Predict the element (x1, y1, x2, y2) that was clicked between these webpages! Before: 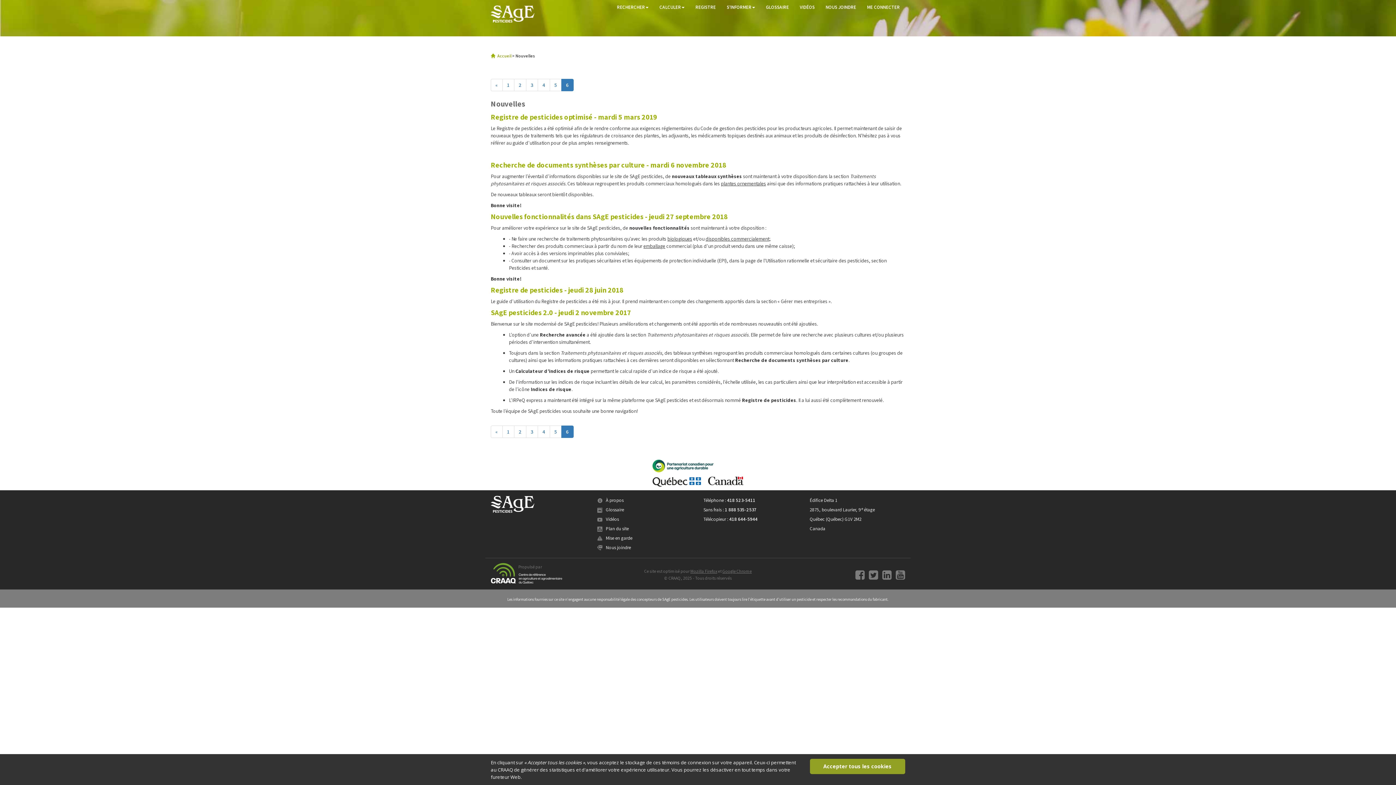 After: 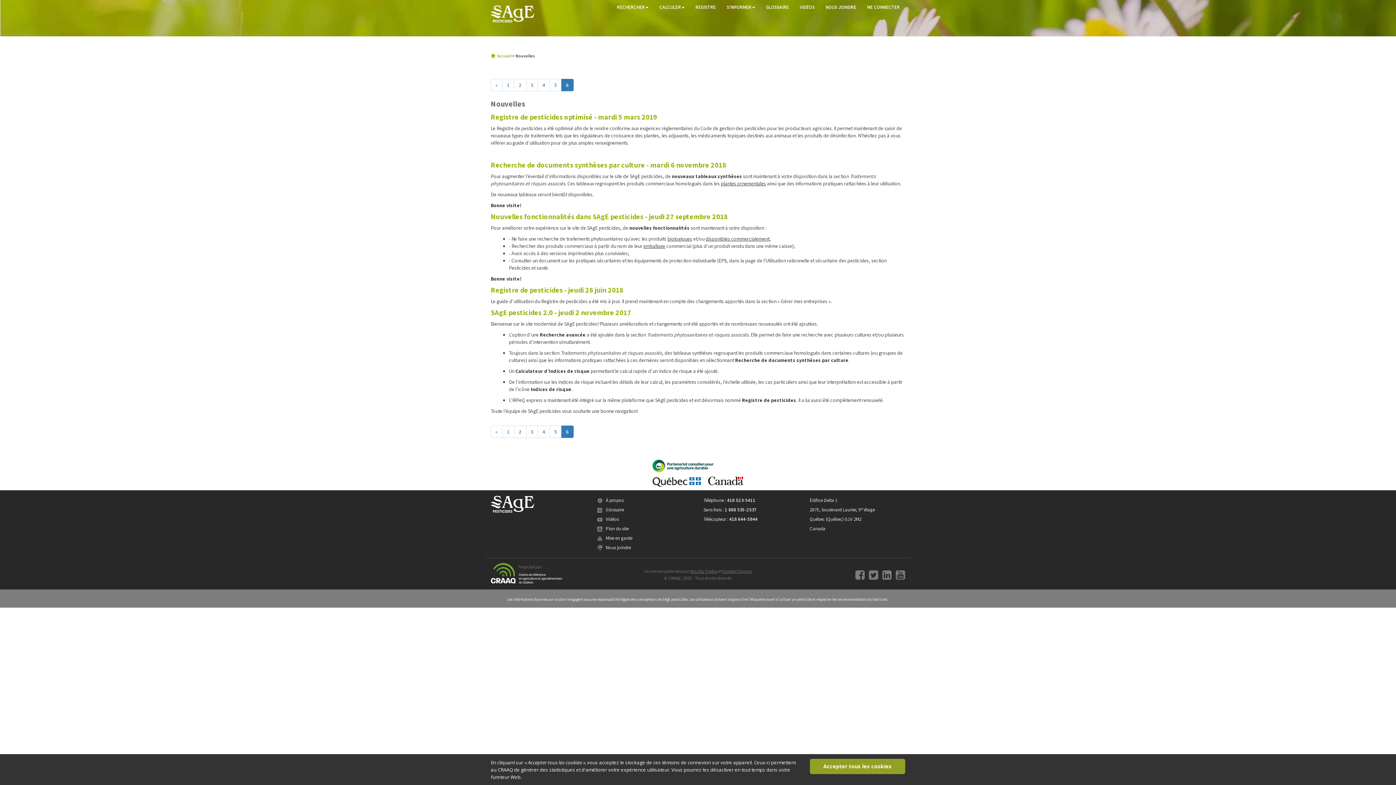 Action: bbox: (652, 460, 743, 486)